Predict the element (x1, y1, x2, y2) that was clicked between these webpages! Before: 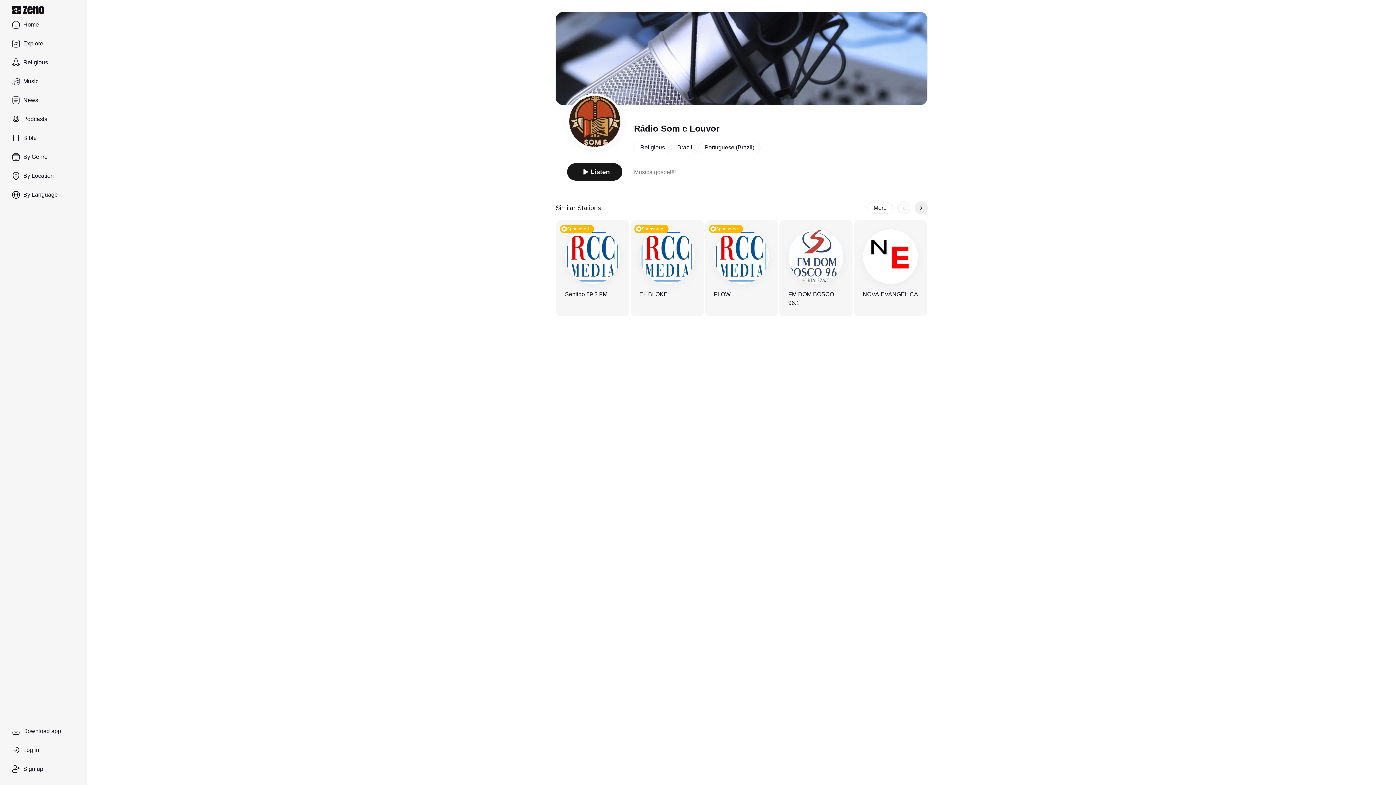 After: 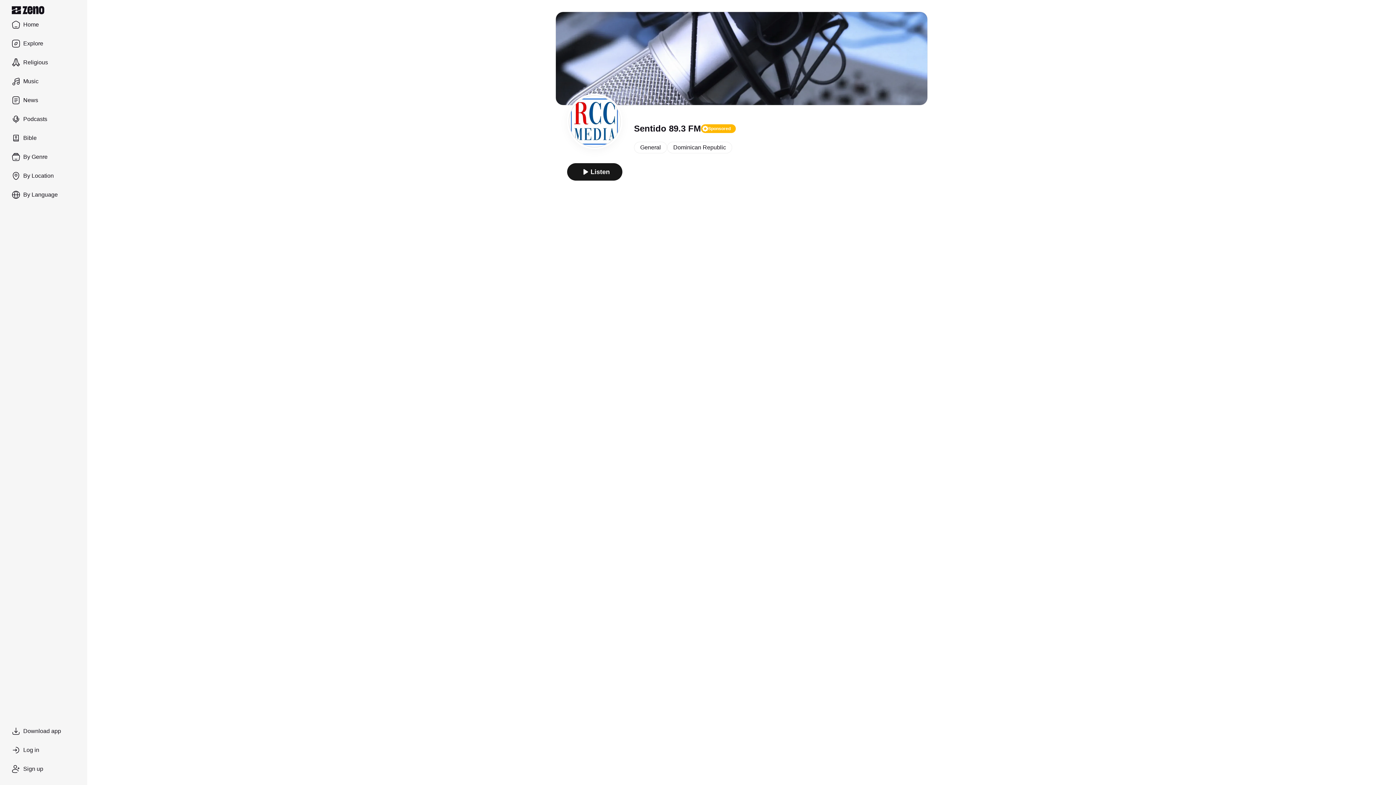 Action: bbox: (565, 290, 620, 299) label: Sentido 89.3 FM